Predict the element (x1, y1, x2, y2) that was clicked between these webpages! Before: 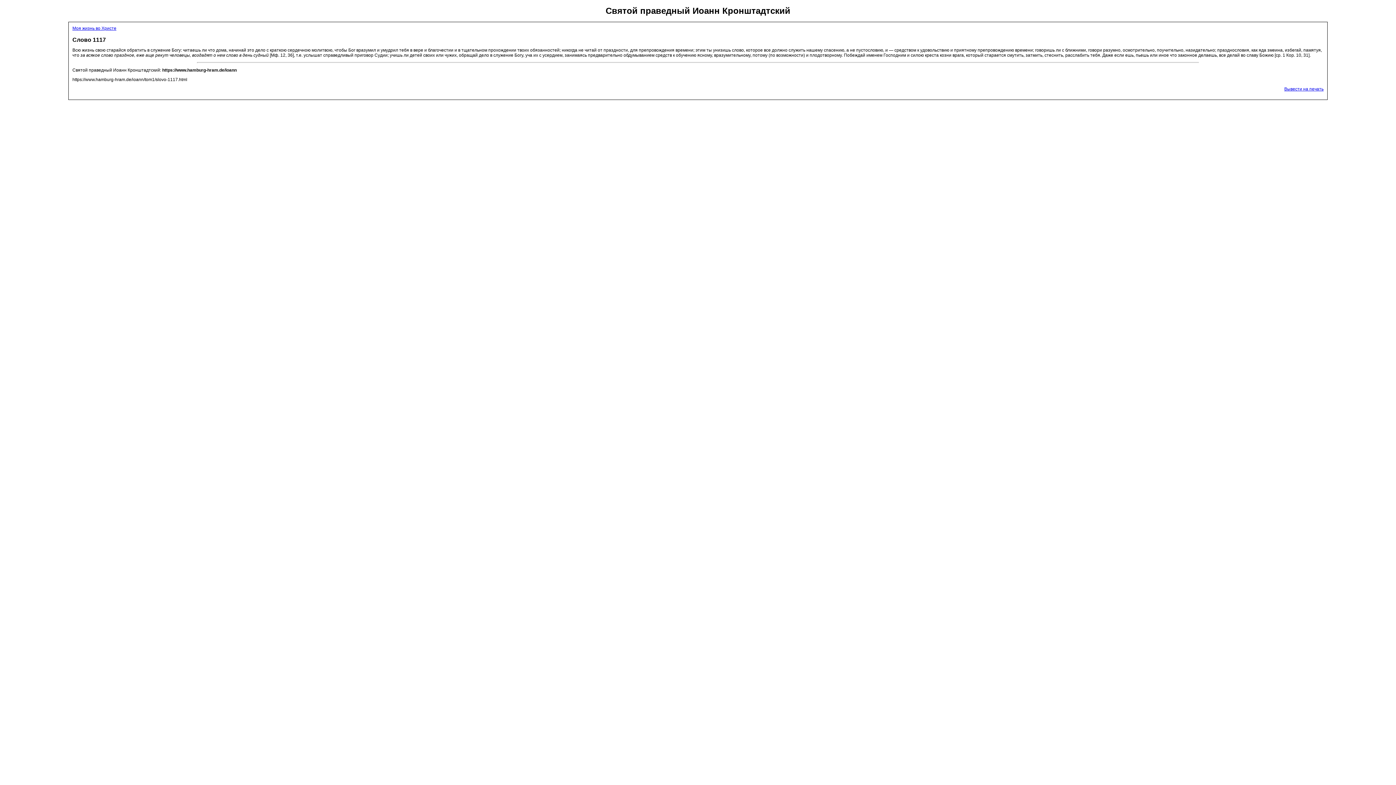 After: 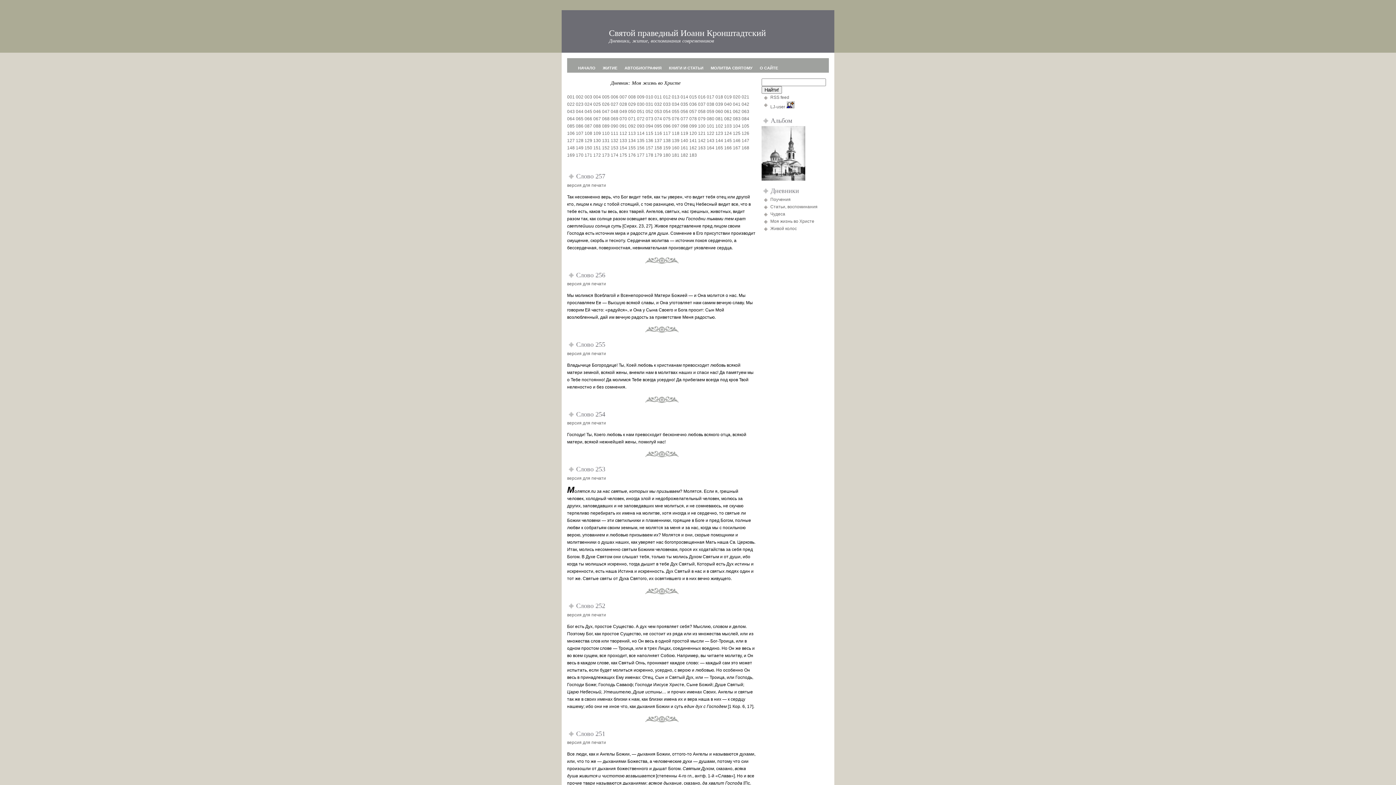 Action: bbox: (72, 25, 116, 30) label: Моя жизнь во Христе